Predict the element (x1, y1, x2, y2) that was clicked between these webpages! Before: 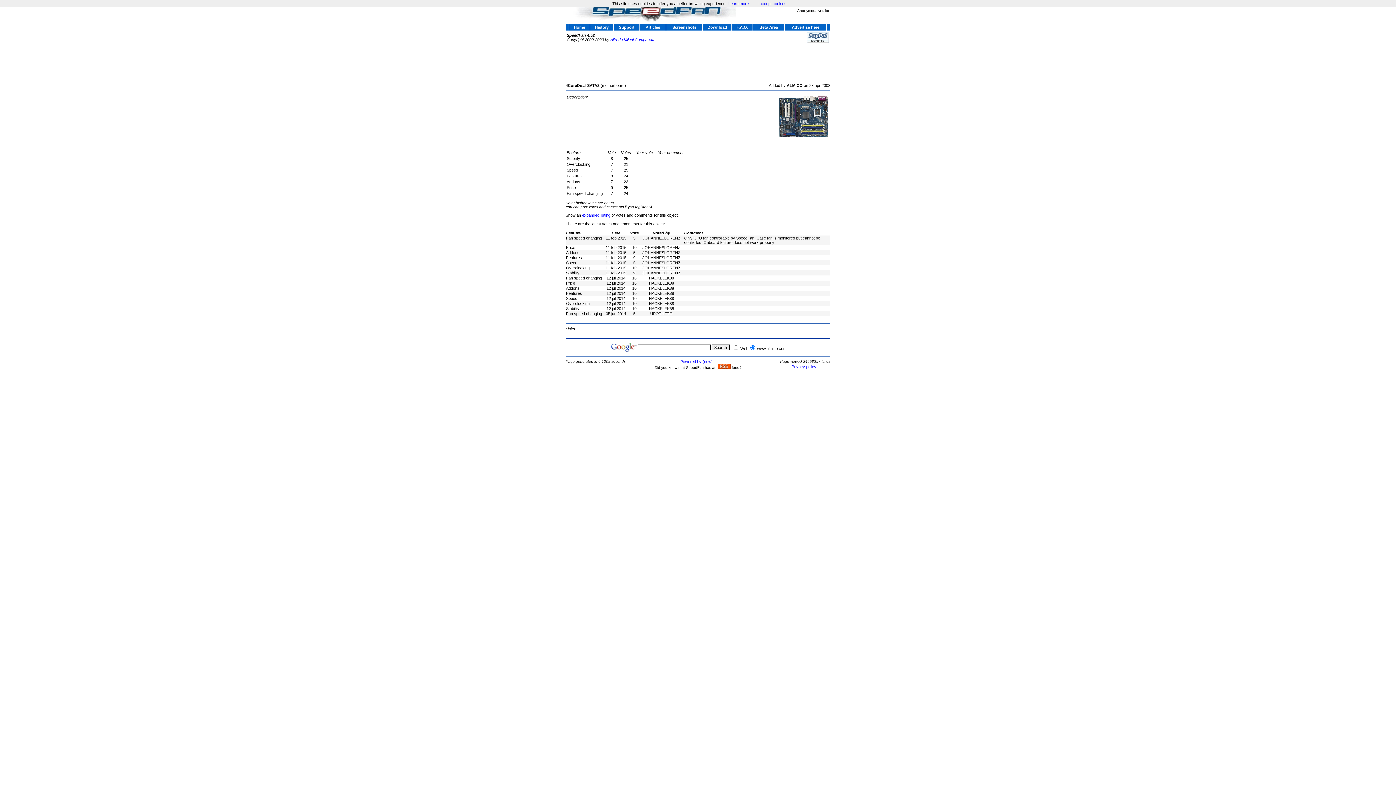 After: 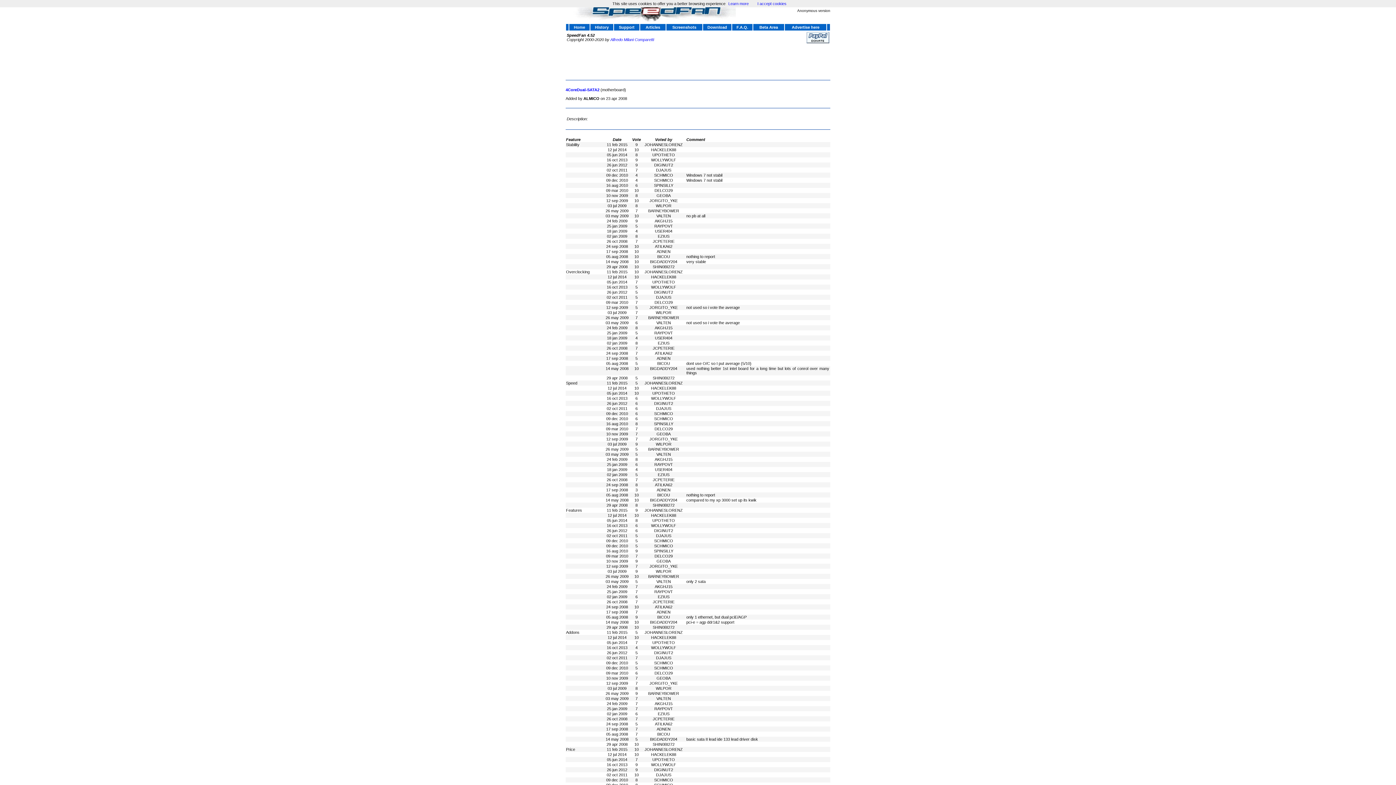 Action: bbox: (582, 213, 610, 217) label: expanded listing